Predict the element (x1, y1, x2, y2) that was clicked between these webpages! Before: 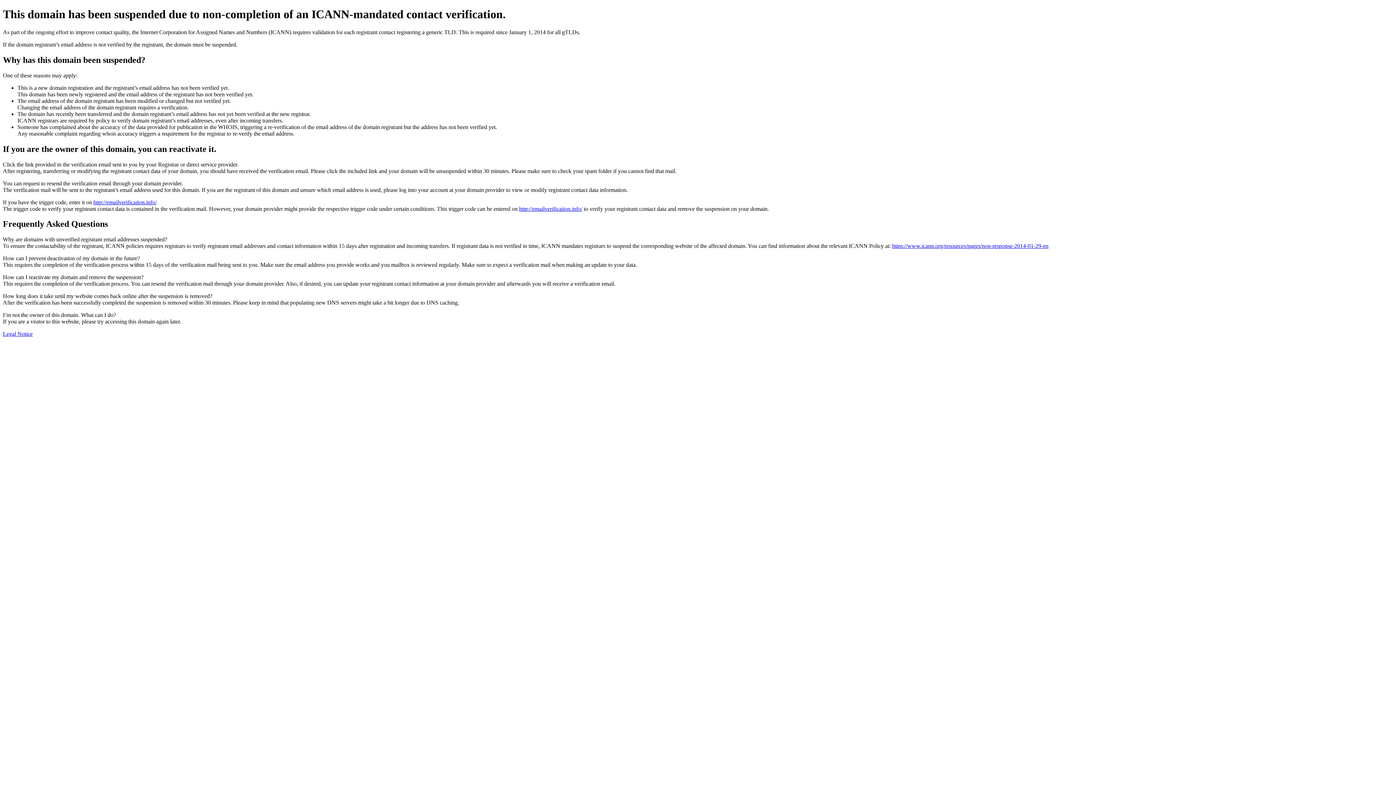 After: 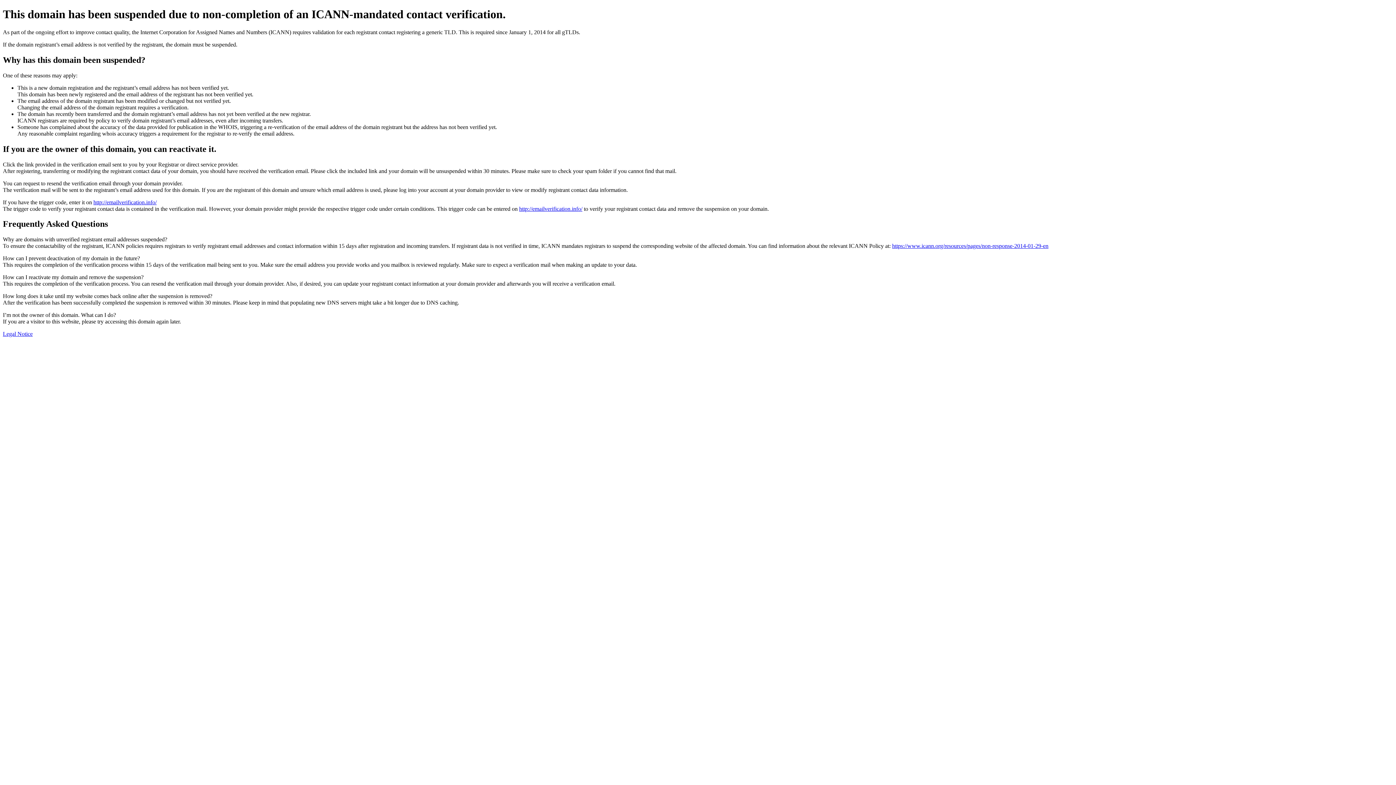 Action: label: Legal Notice bbox: (2, 331, 32, 337)